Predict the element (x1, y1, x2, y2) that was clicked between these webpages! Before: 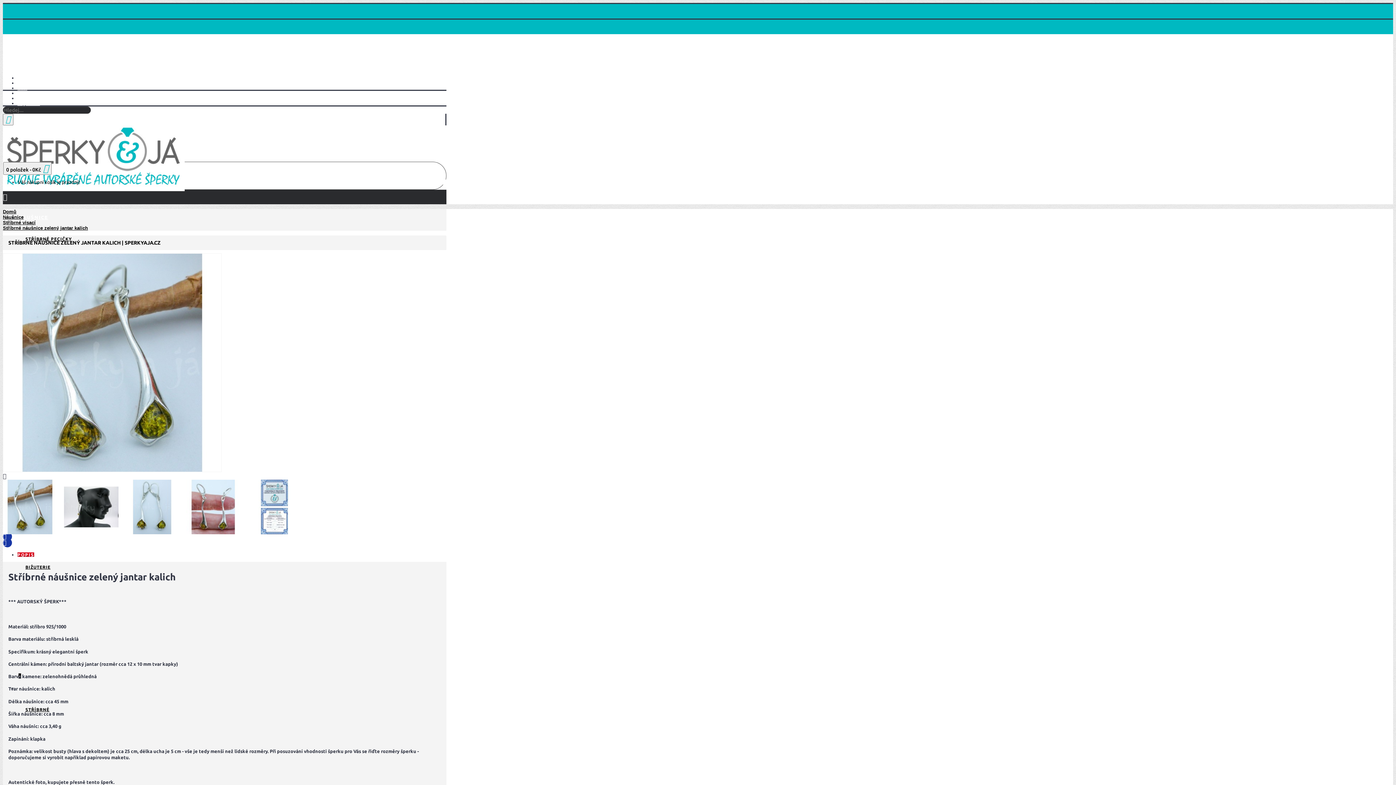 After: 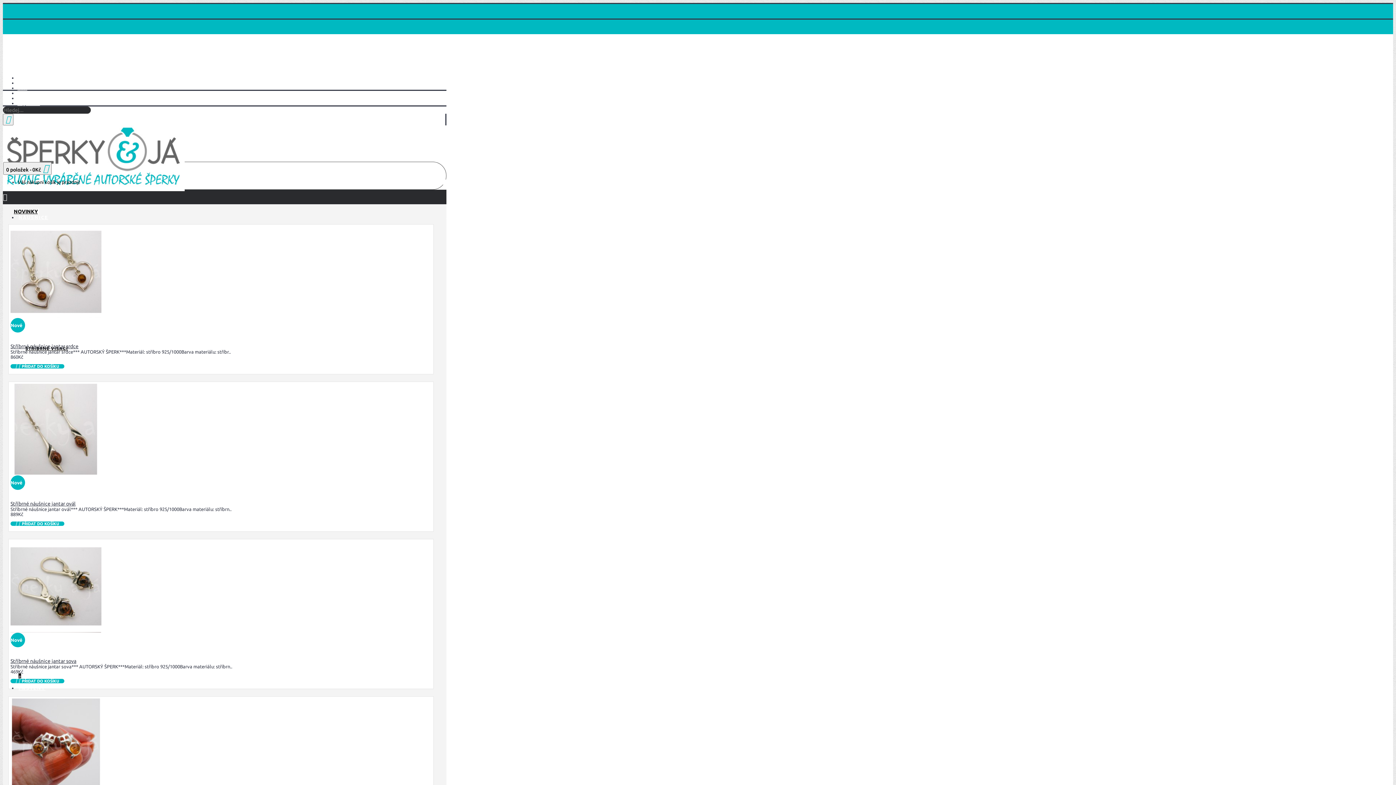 Action: label: POPIS bbox: (17, 552, 34, 557)